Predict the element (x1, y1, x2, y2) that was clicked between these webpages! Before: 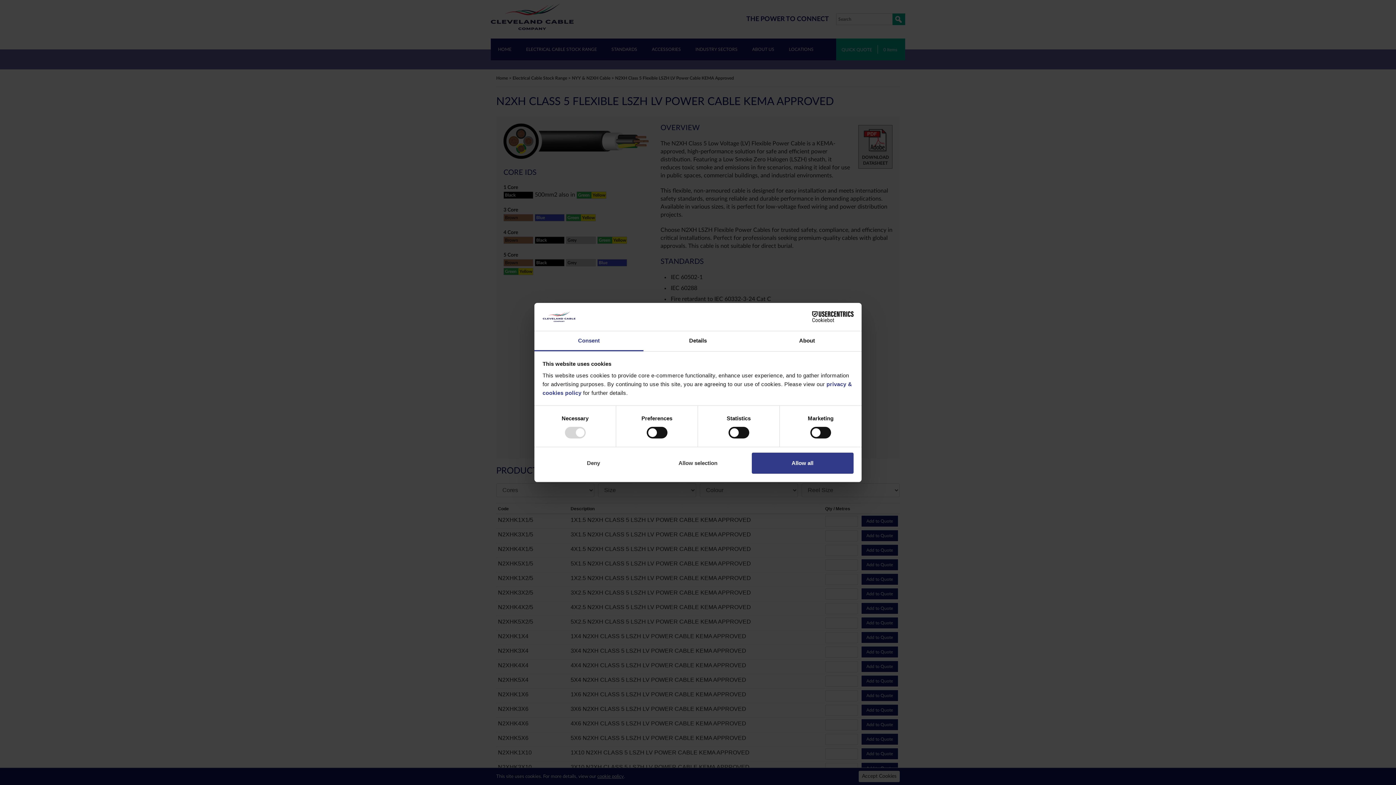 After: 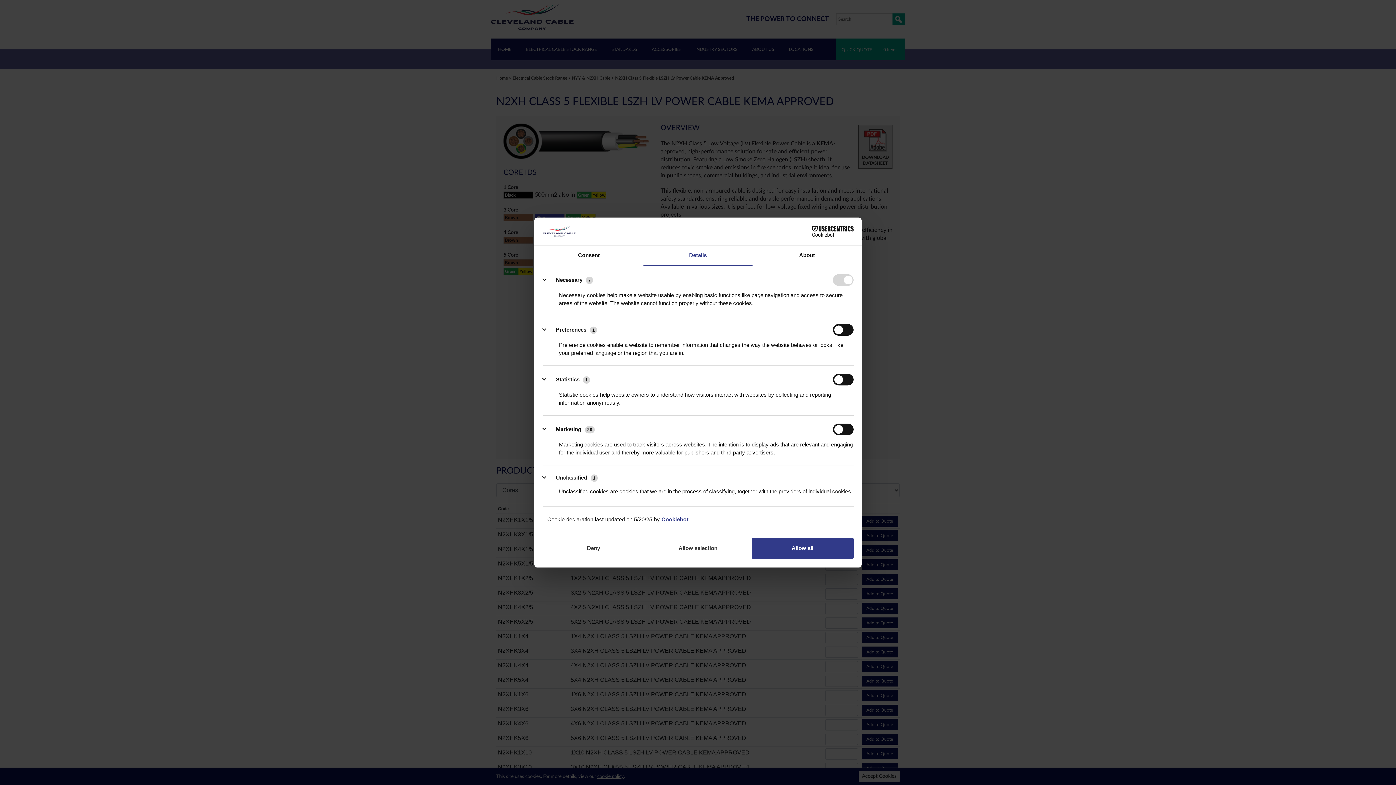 Action: bbox: (643, 331, 752, 351) label: Details